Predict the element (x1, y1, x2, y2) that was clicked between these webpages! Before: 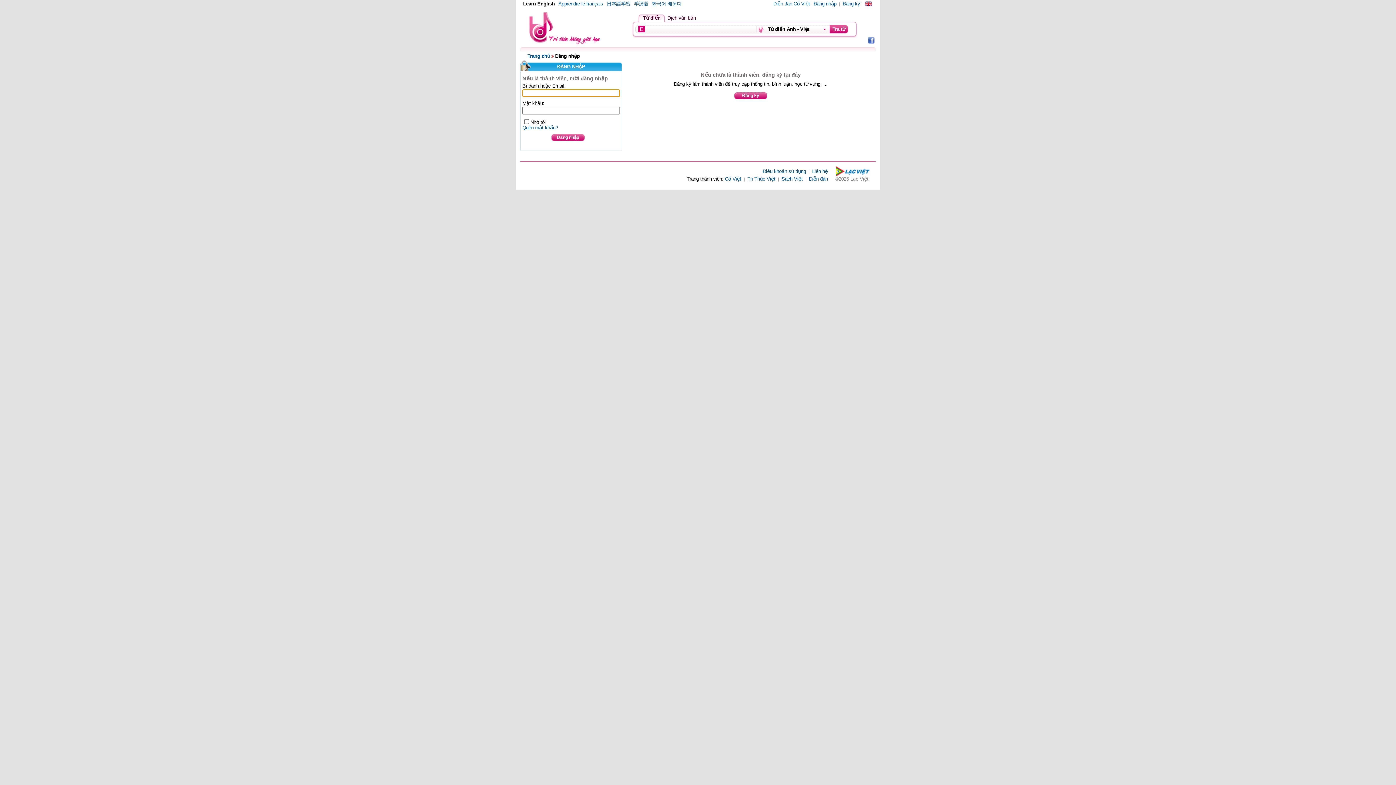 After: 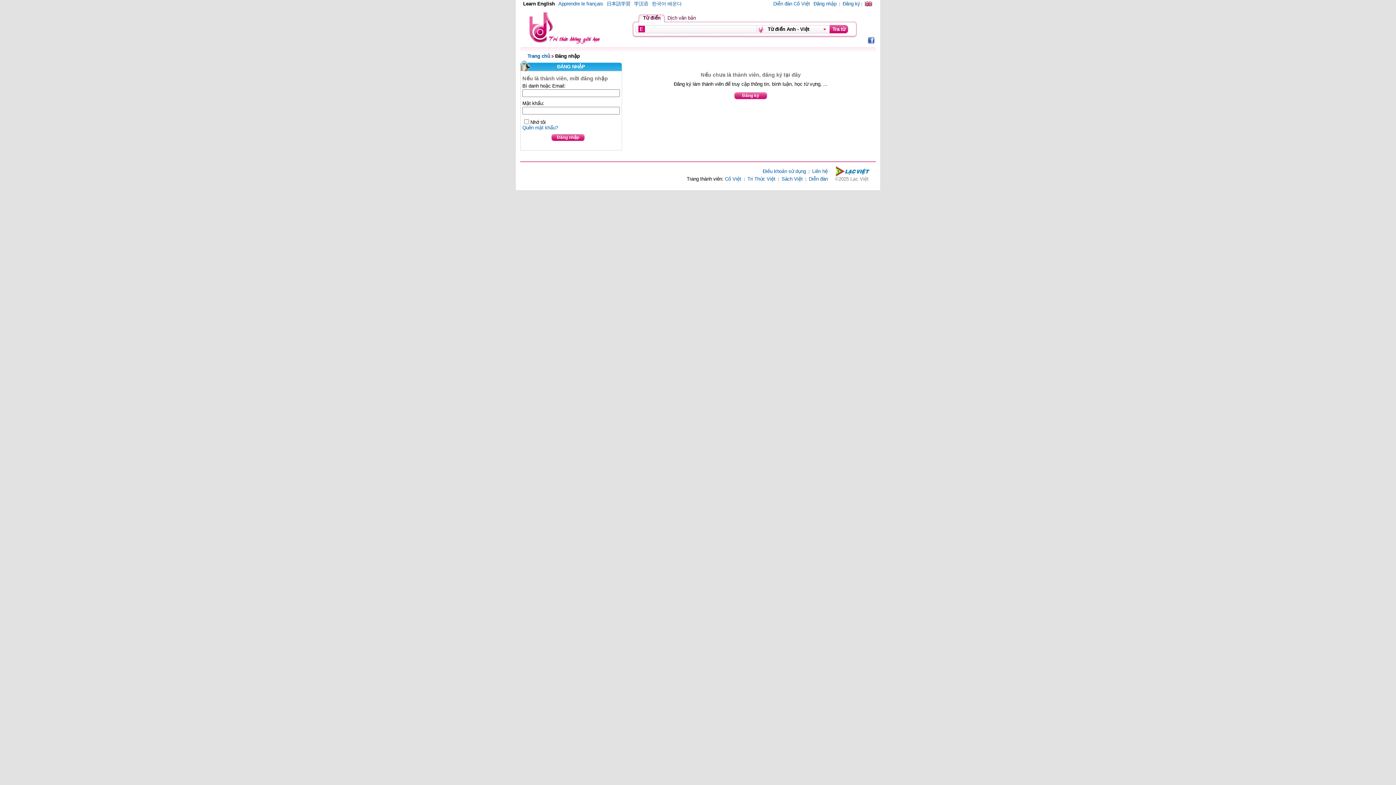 Action: bbox: (868, 36, 876, 44)